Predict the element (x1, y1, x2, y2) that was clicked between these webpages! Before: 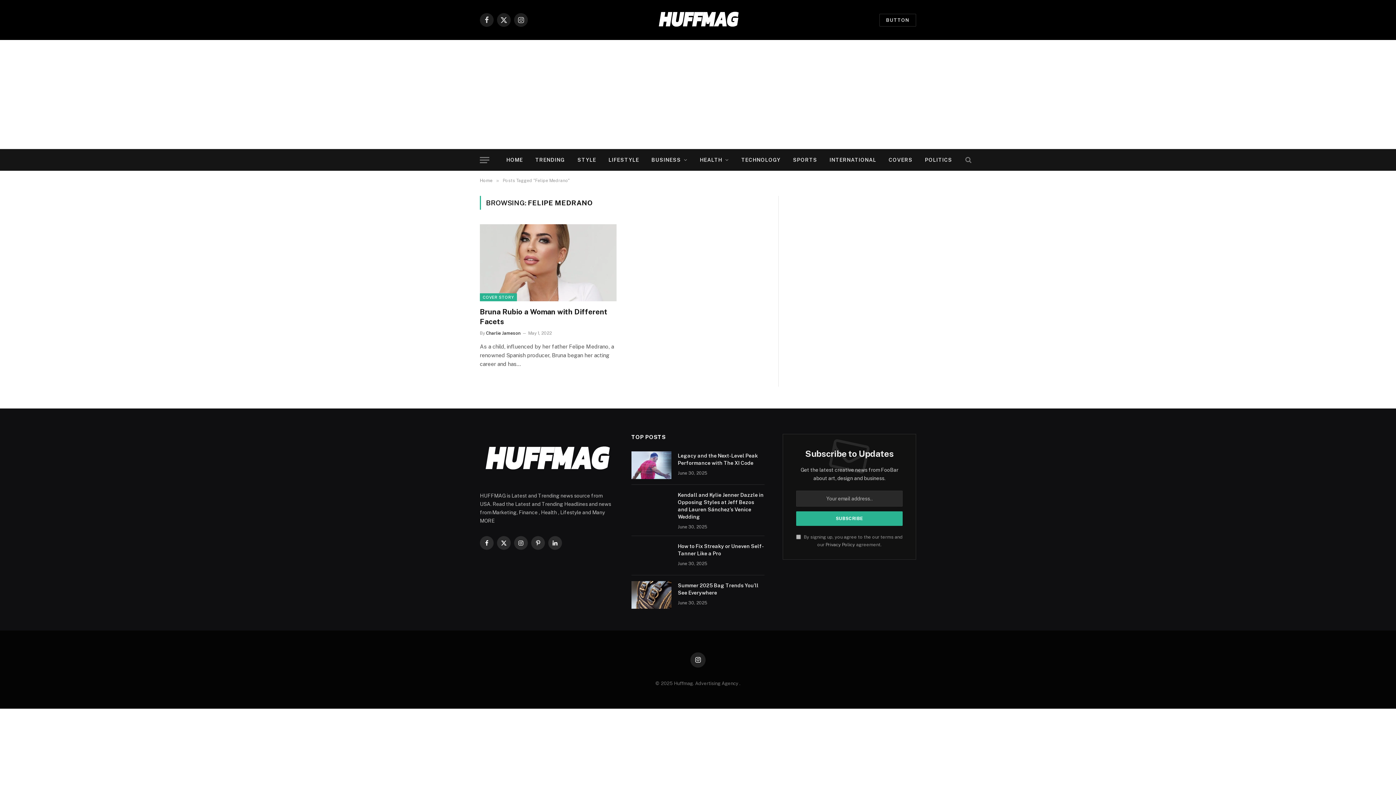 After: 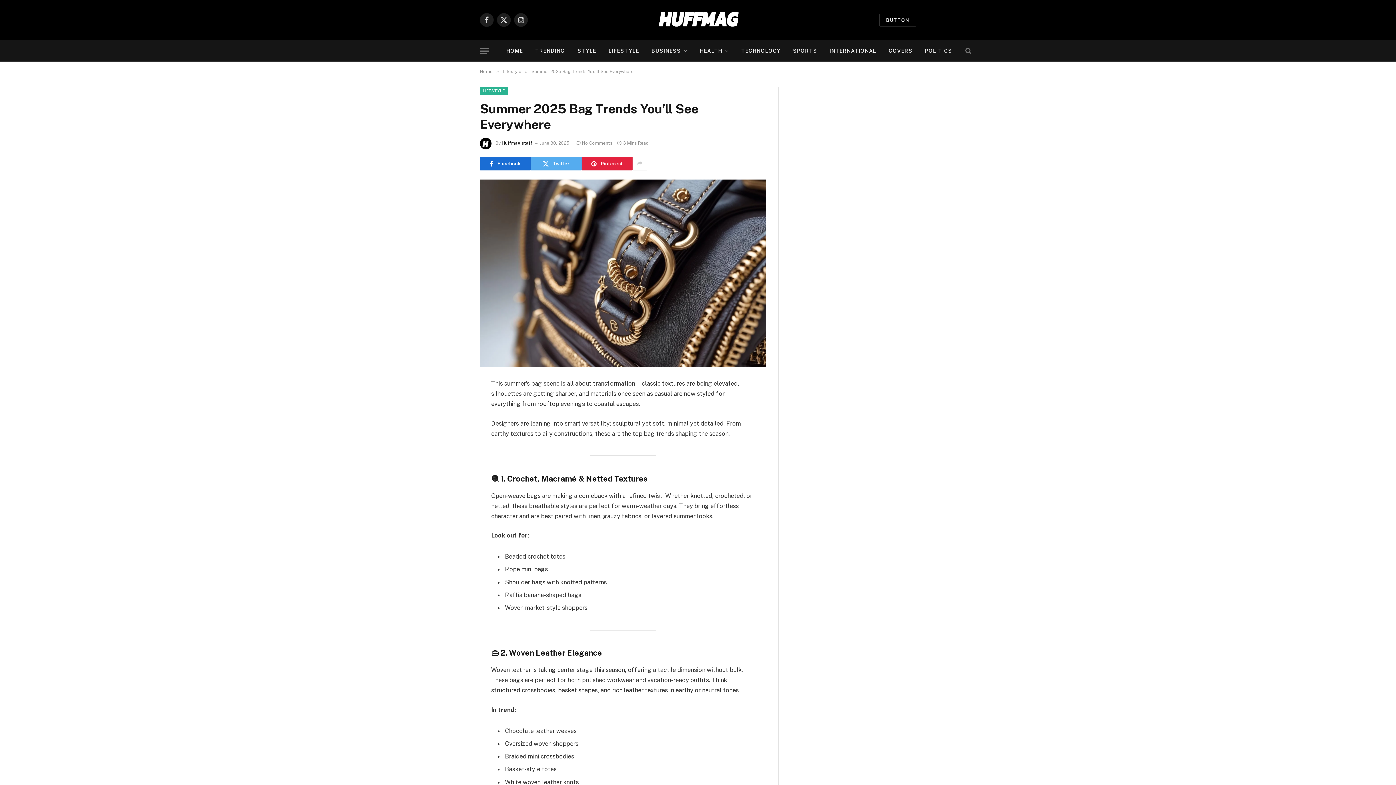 Action: bbox: (631, 581, 671, 608)